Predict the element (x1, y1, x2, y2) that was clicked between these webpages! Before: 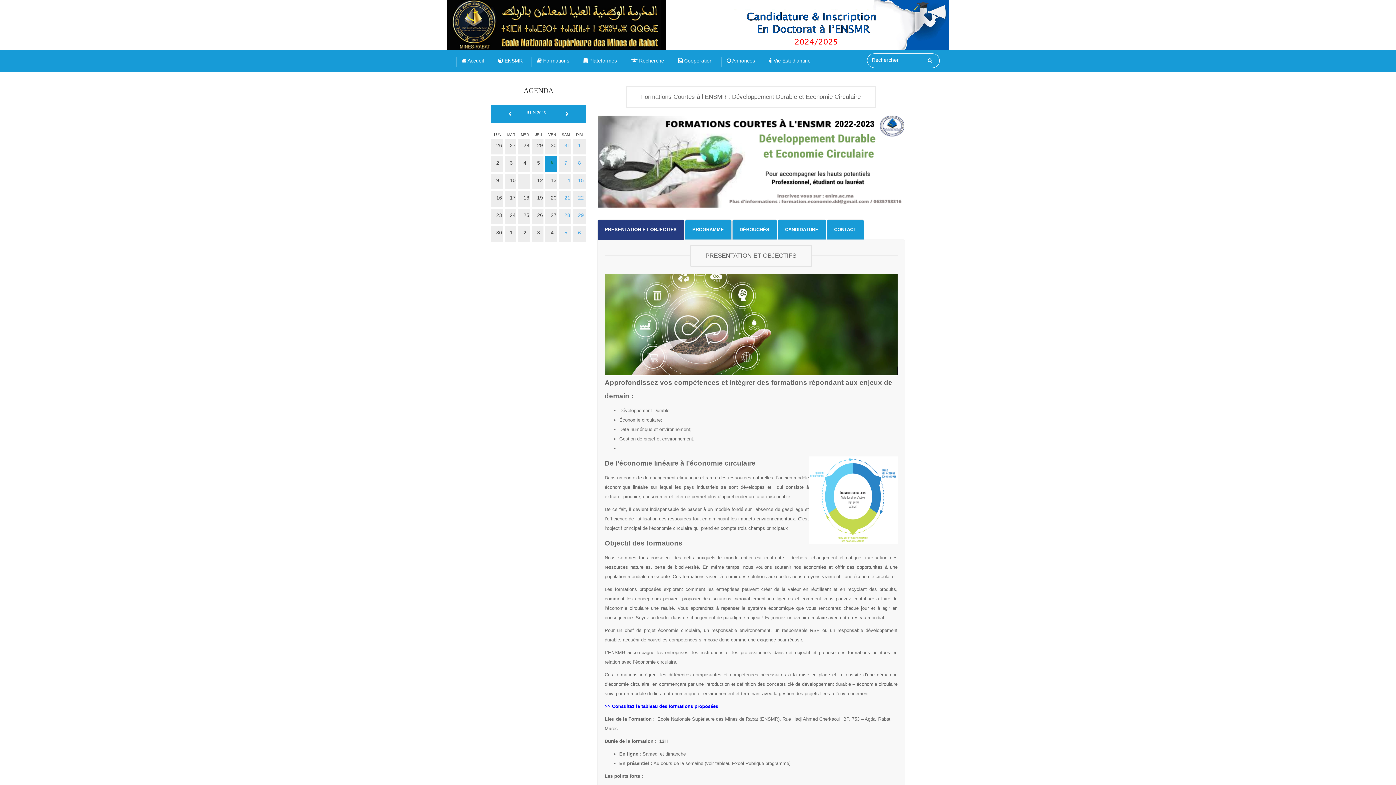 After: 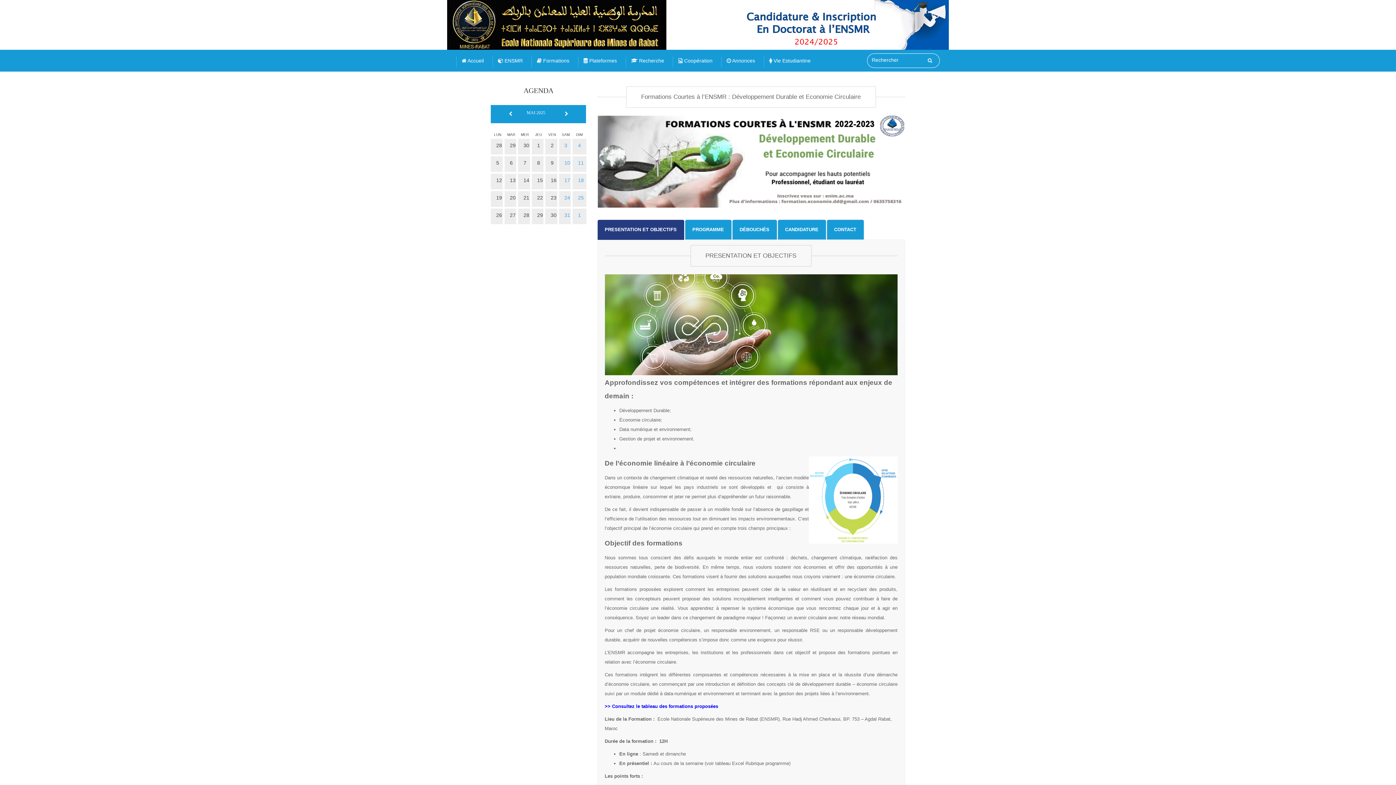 Action: bbox: (501, 106, 518, 121)